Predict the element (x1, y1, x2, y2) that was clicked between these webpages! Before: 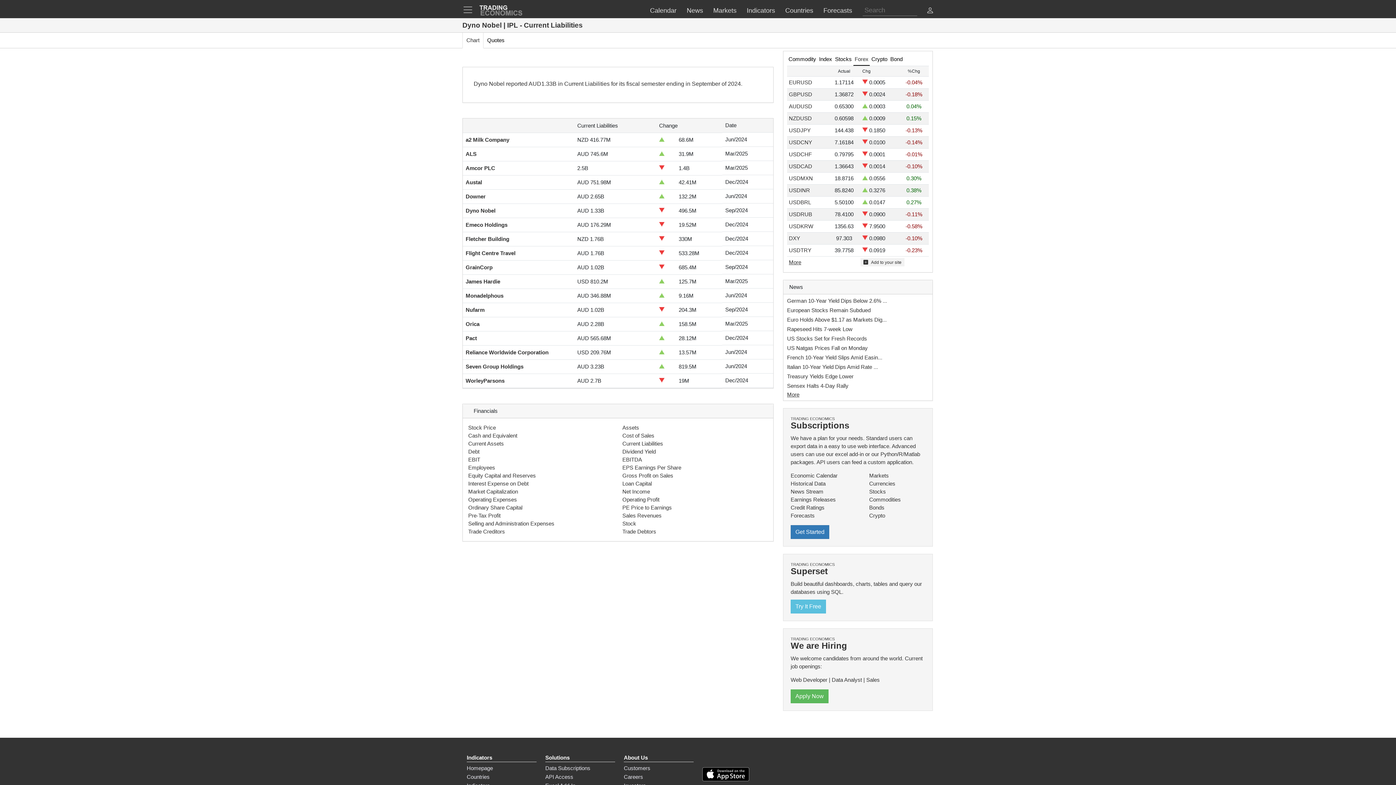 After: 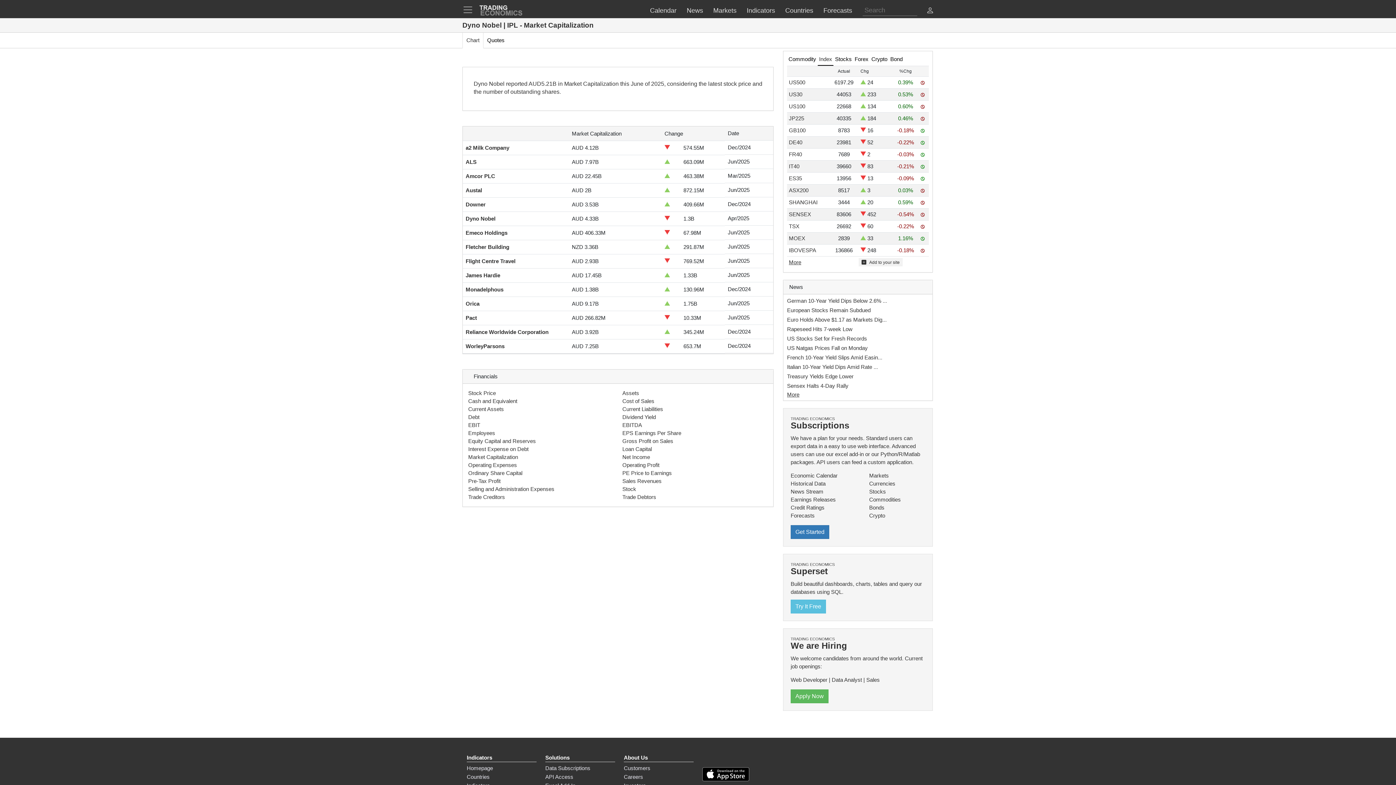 Action: label: Market Capitalization bbox: (468, 488, 518, 494)